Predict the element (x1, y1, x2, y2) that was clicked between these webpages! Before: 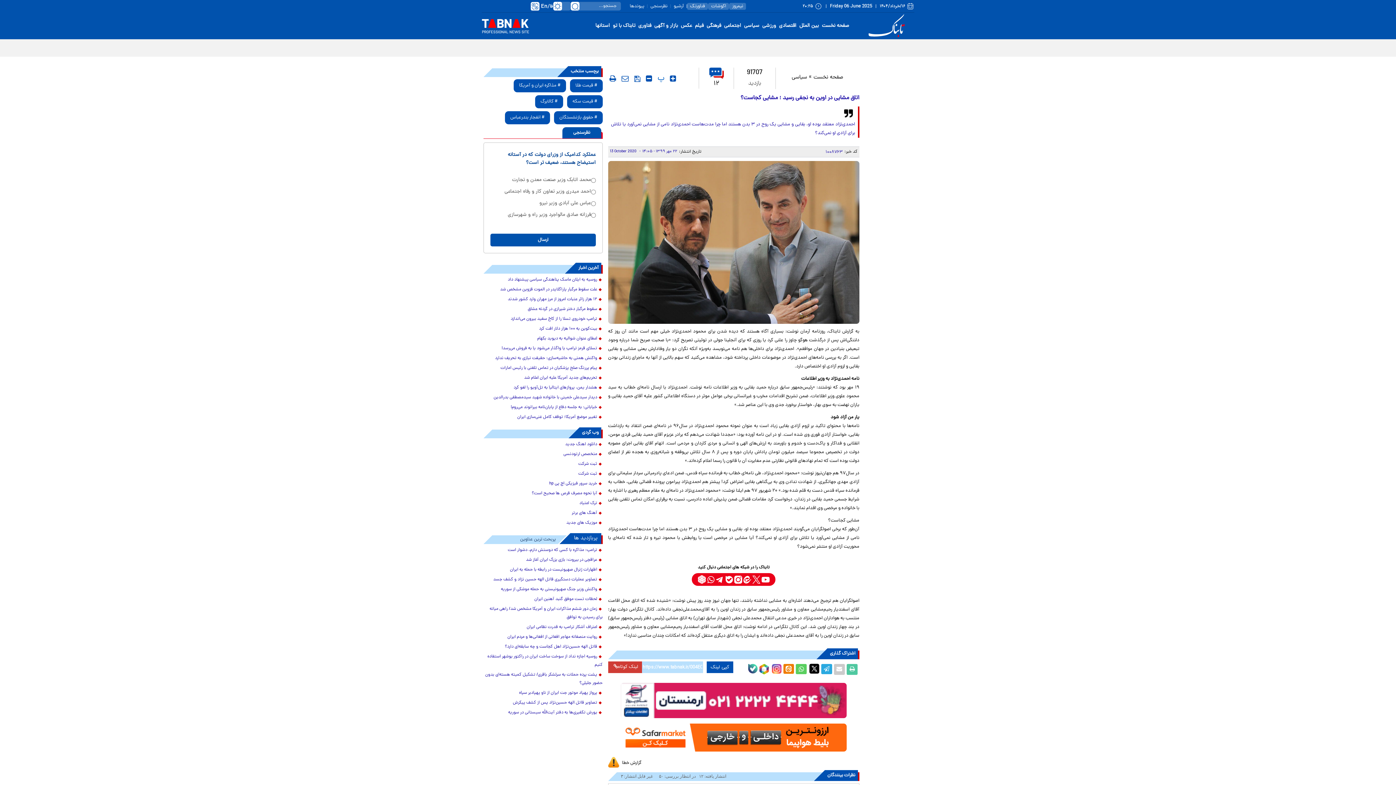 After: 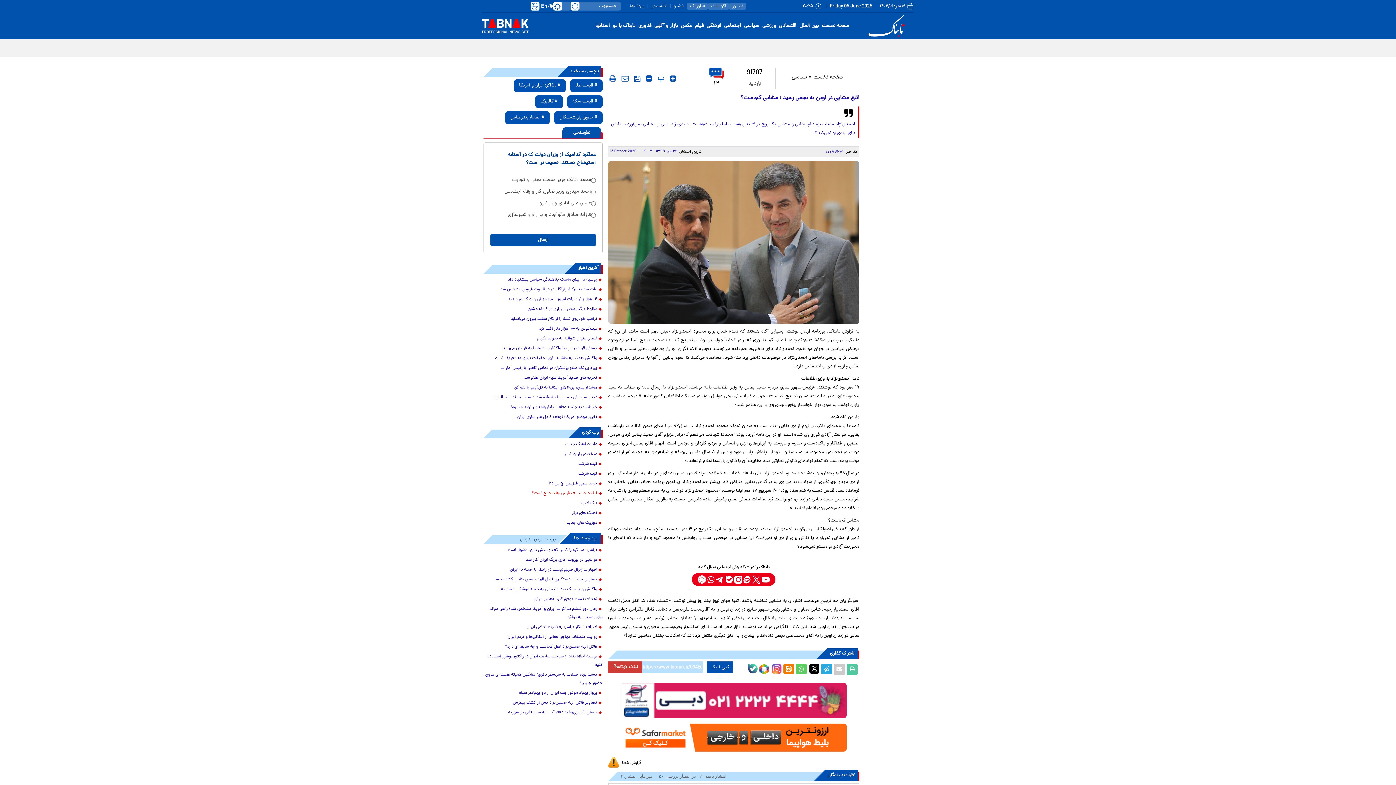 Action: label: آیا نحوه مصرف قرص ها صحیح است؟ bbox: (483, 489, 602, 498)